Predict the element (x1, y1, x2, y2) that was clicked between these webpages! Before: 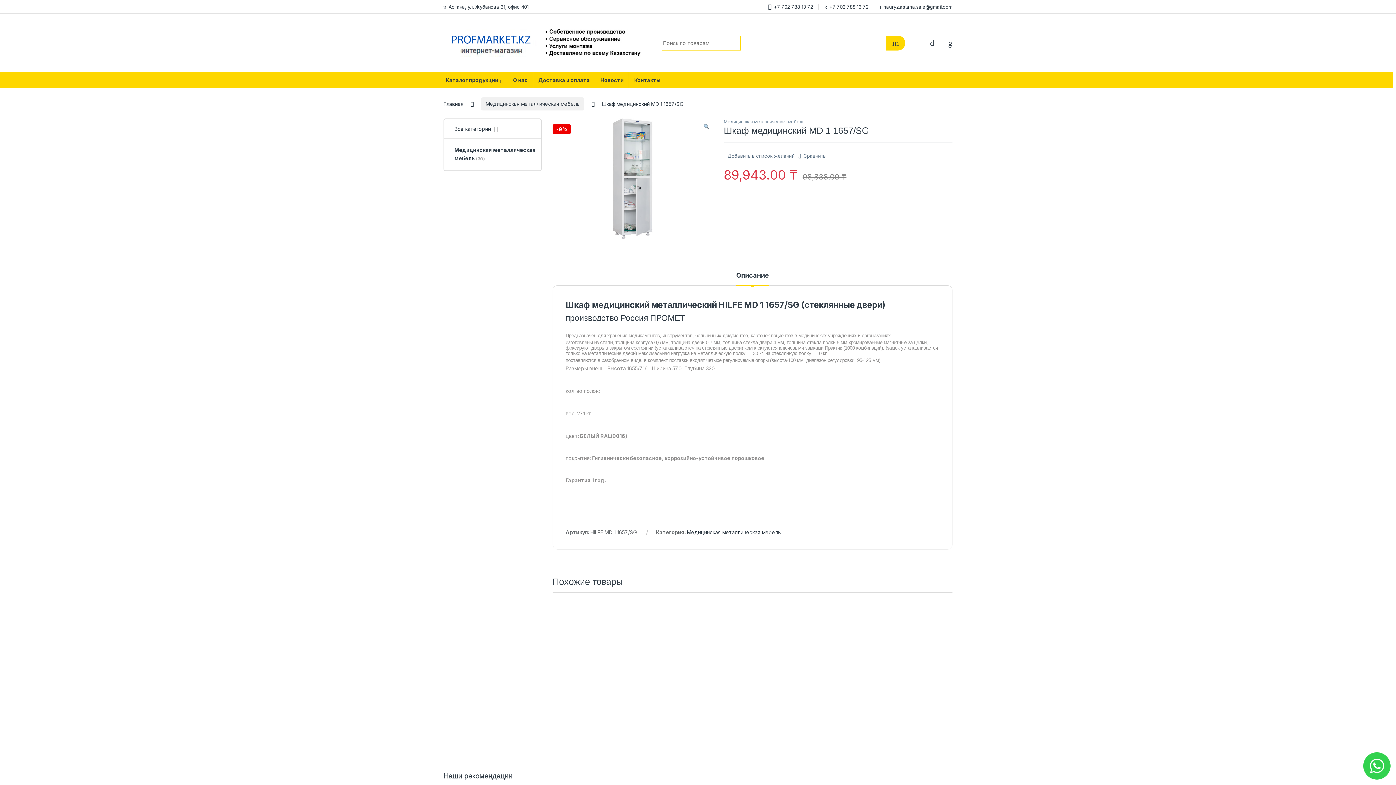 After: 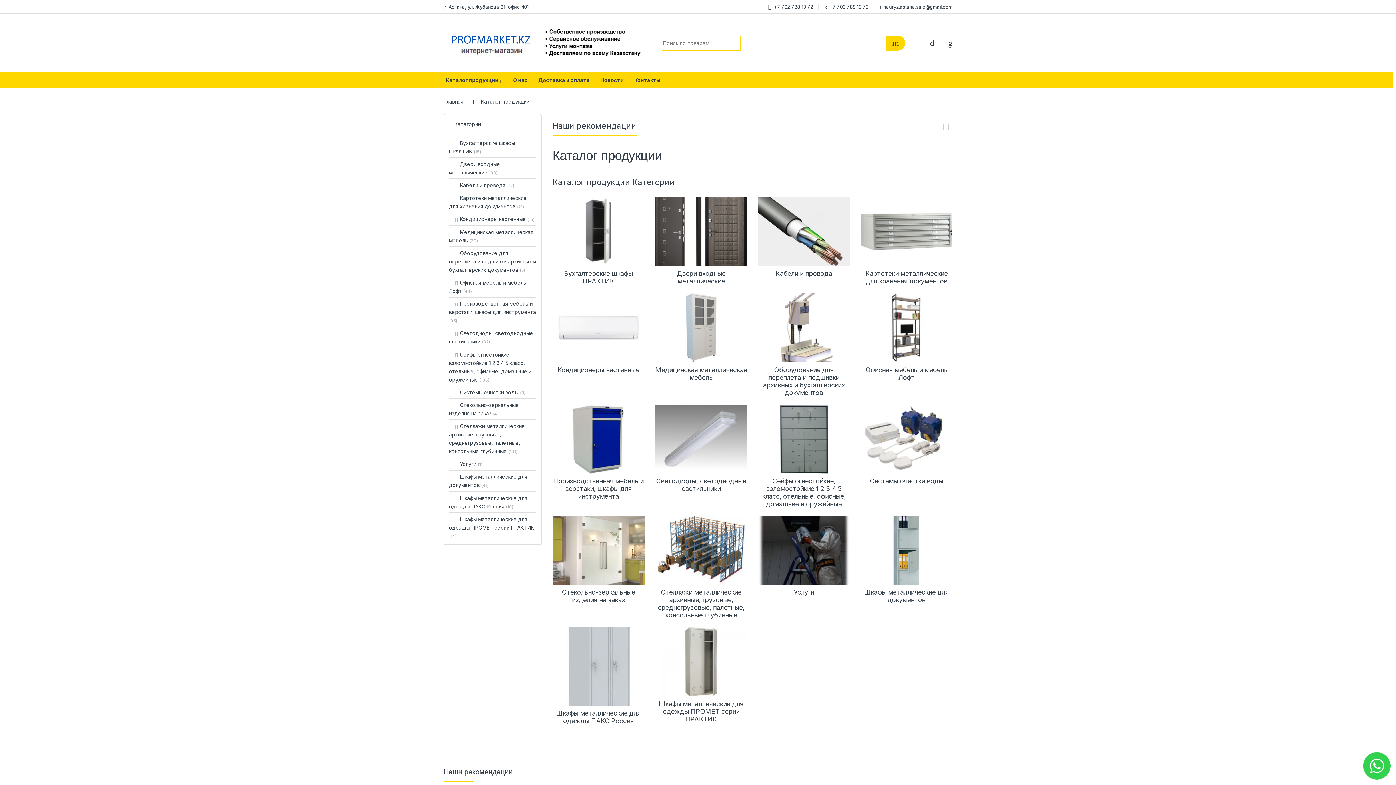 Action: bbox: (440, 71, 507, 88) label: Каталог продукции